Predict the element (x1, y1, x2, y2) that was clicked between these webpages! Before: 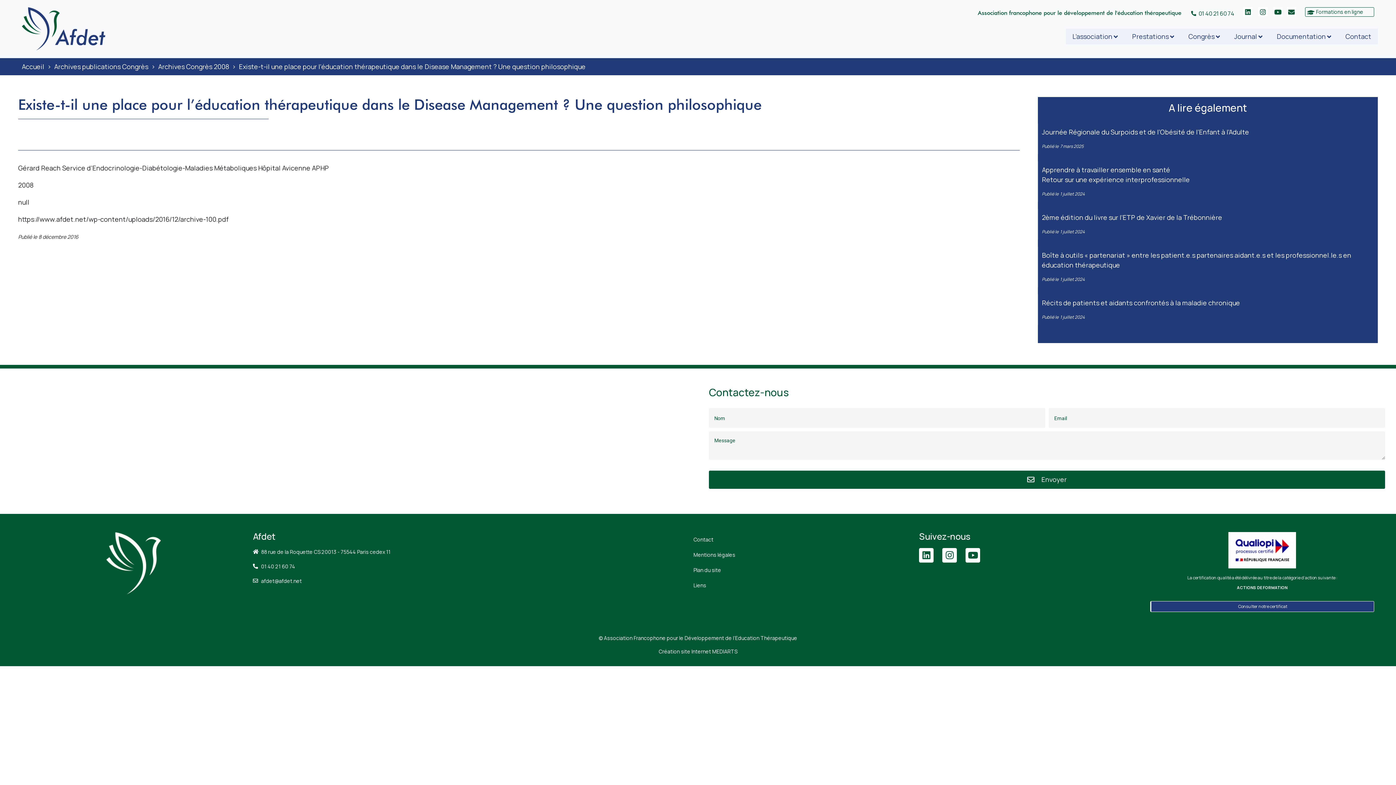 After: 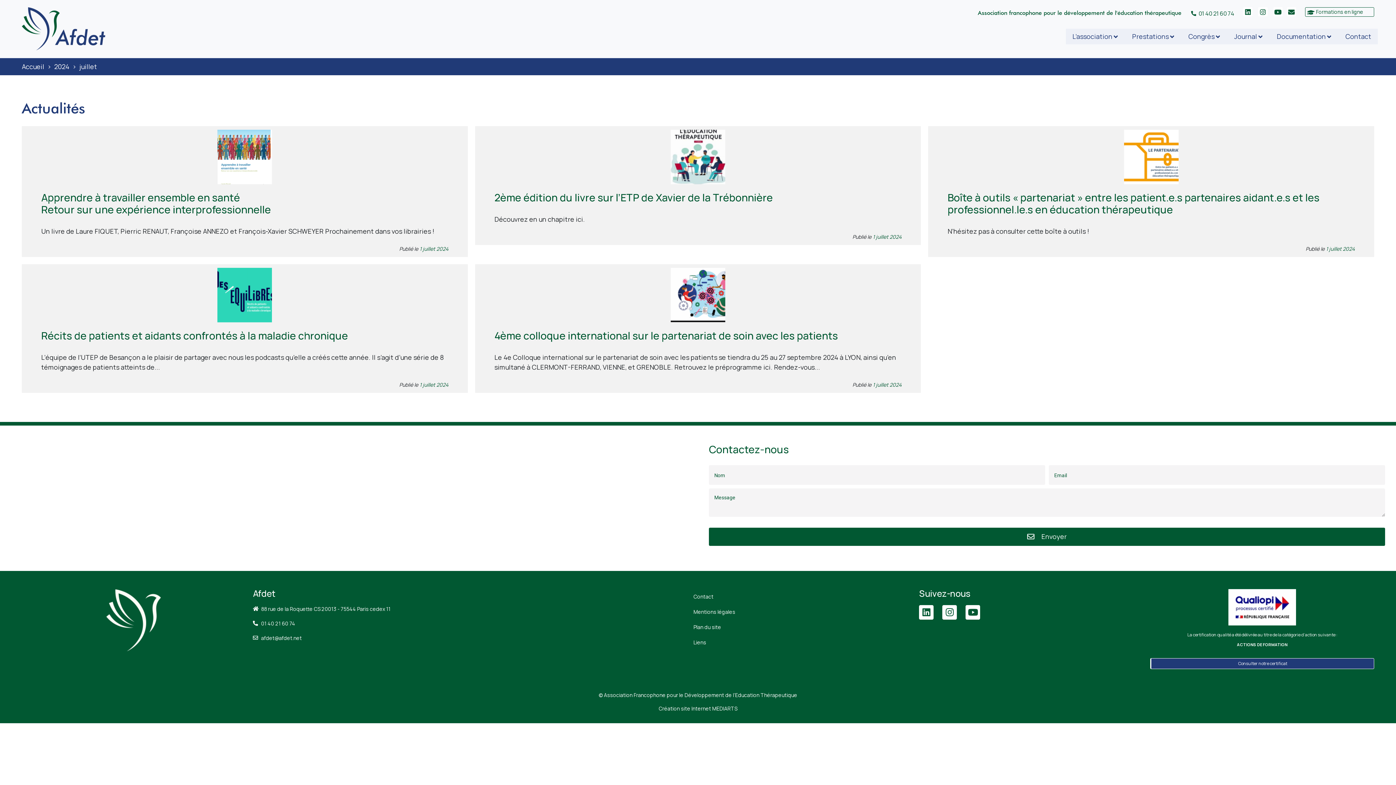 Action: label: 1 juillet 2024 bbox: (1060, 190, 1085, 197)